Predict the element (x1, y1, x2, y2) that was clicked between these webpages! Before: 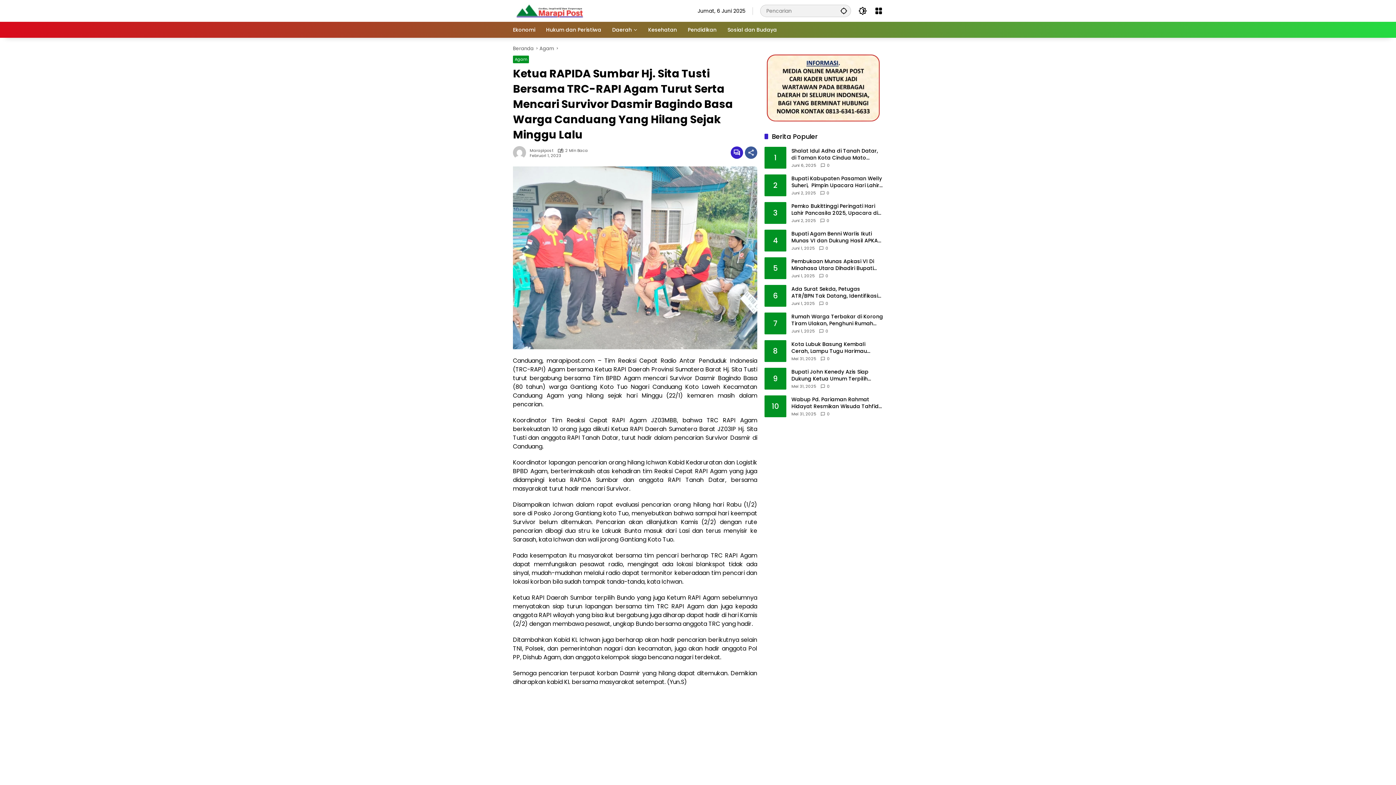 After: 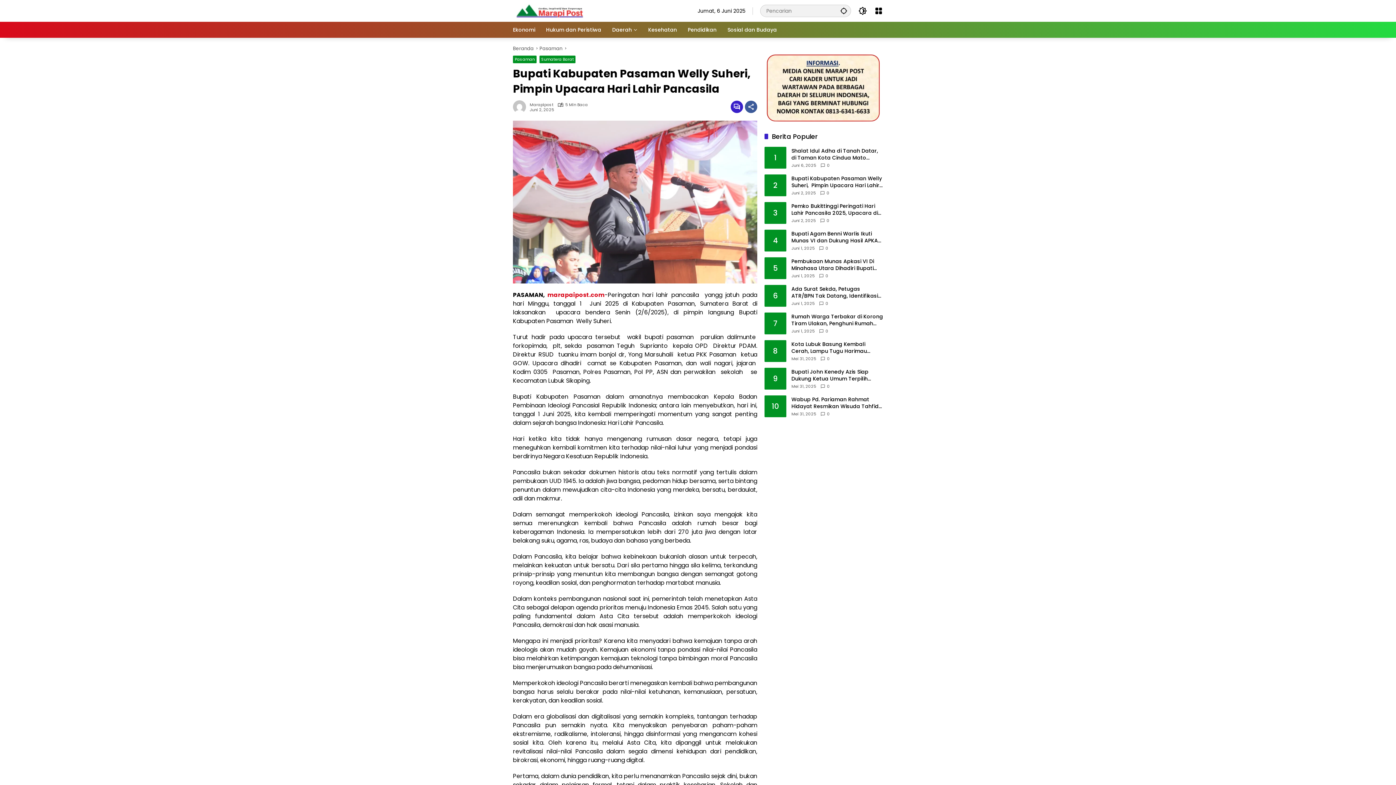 Action: label: Bupati Kabupaten Pasaman Welly Suheri,  Pimpin Upacara Hari Lahir Pancasila  bbox: (791, 175, 883, 189)